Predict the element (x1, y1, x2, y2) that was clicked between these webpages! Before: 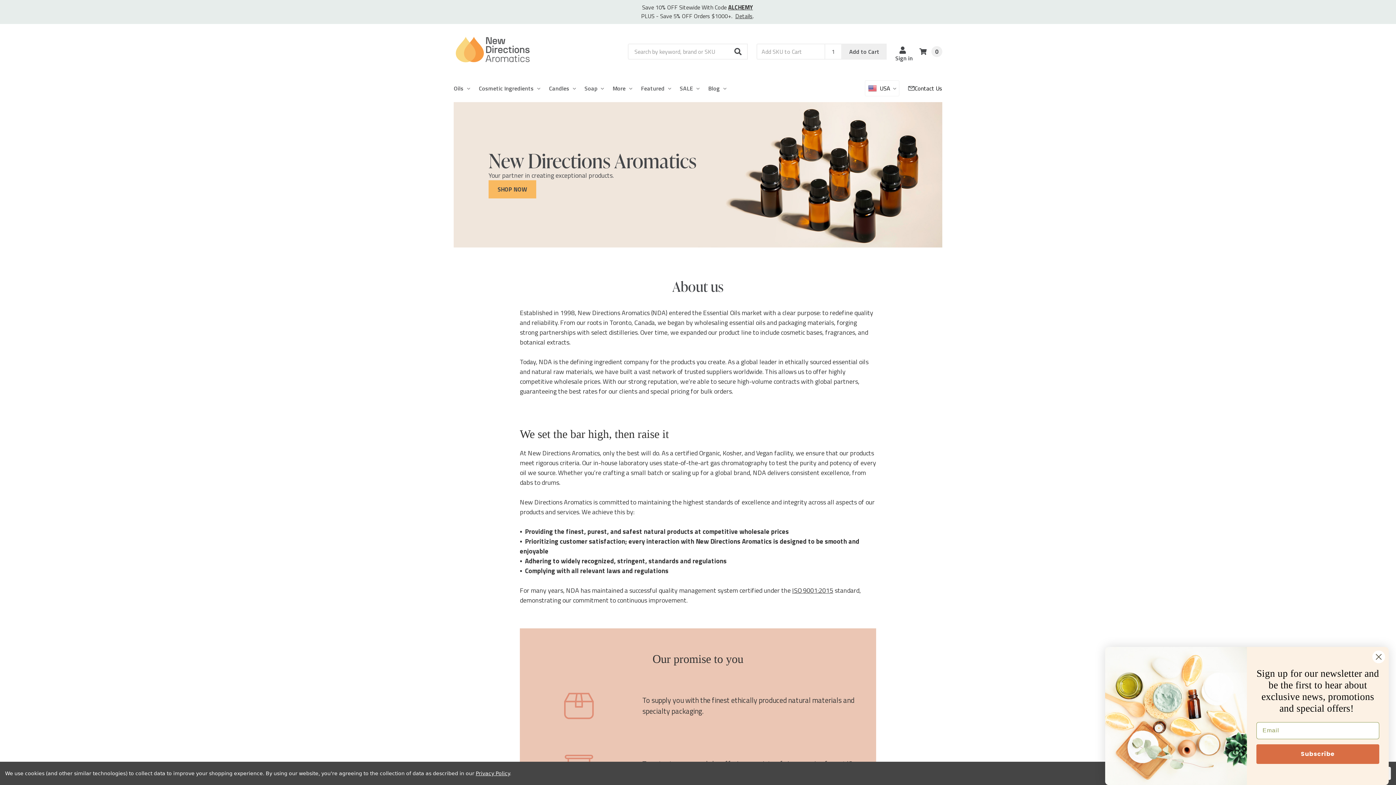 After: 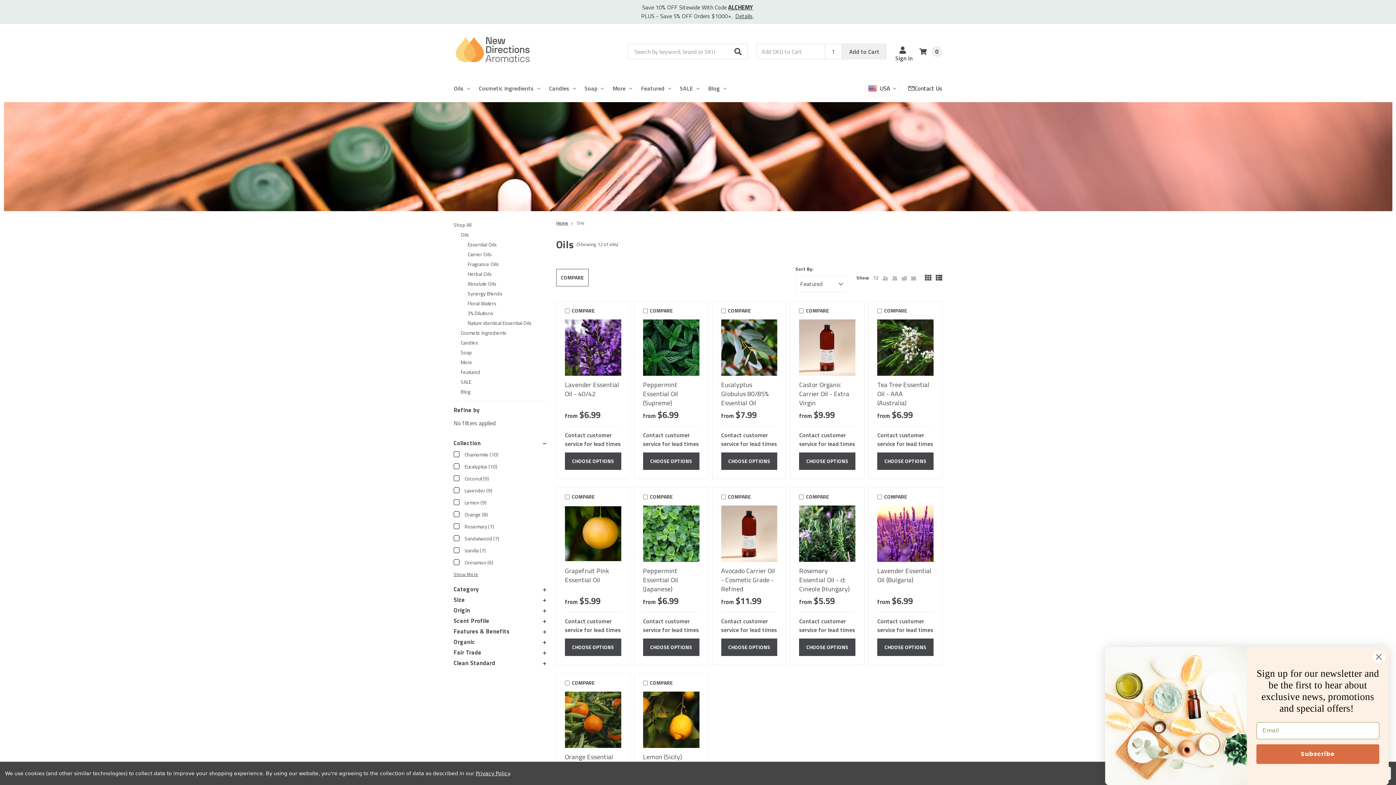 Action: label: New Directions Aromatics
Your partner in creating exceptional products.
SHOP NOW bbox: (453, 102, 942, 247)